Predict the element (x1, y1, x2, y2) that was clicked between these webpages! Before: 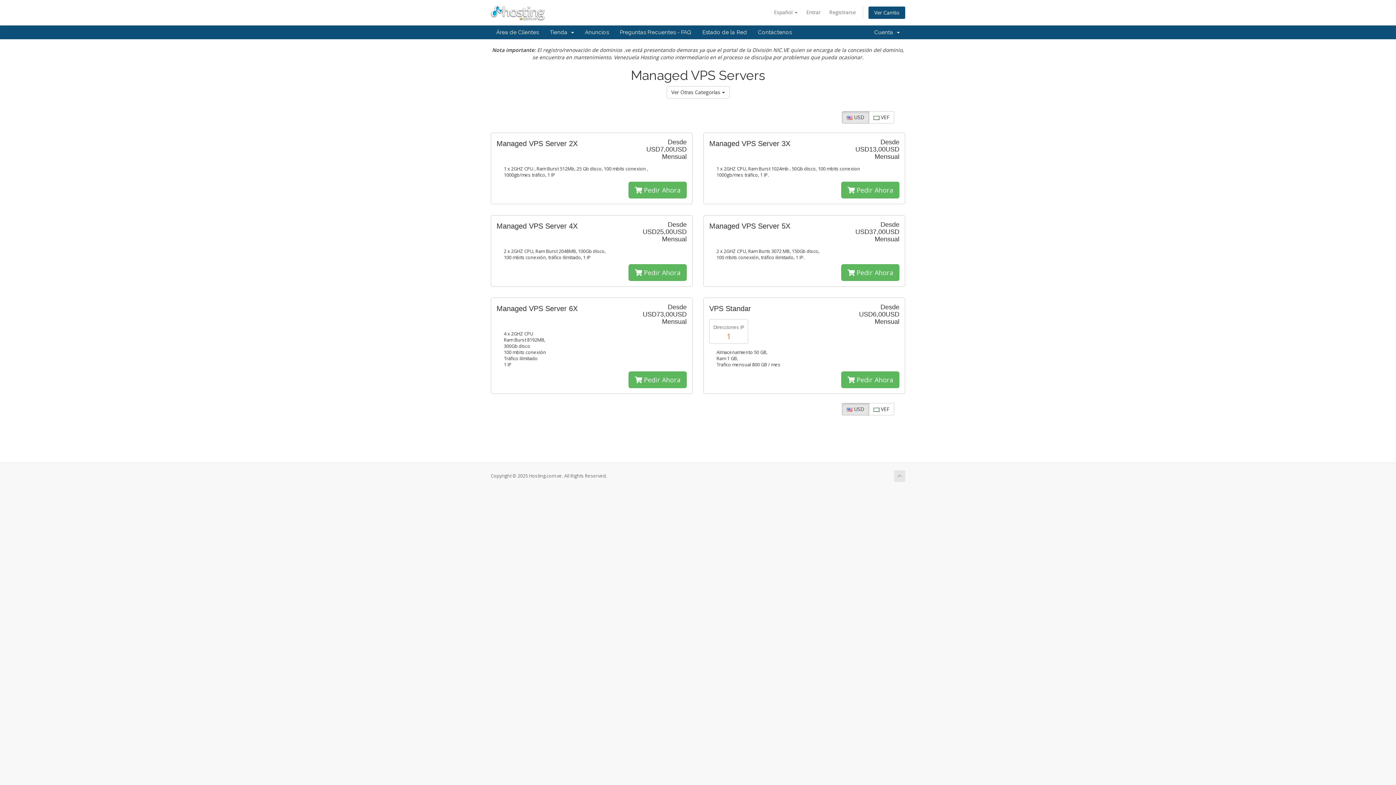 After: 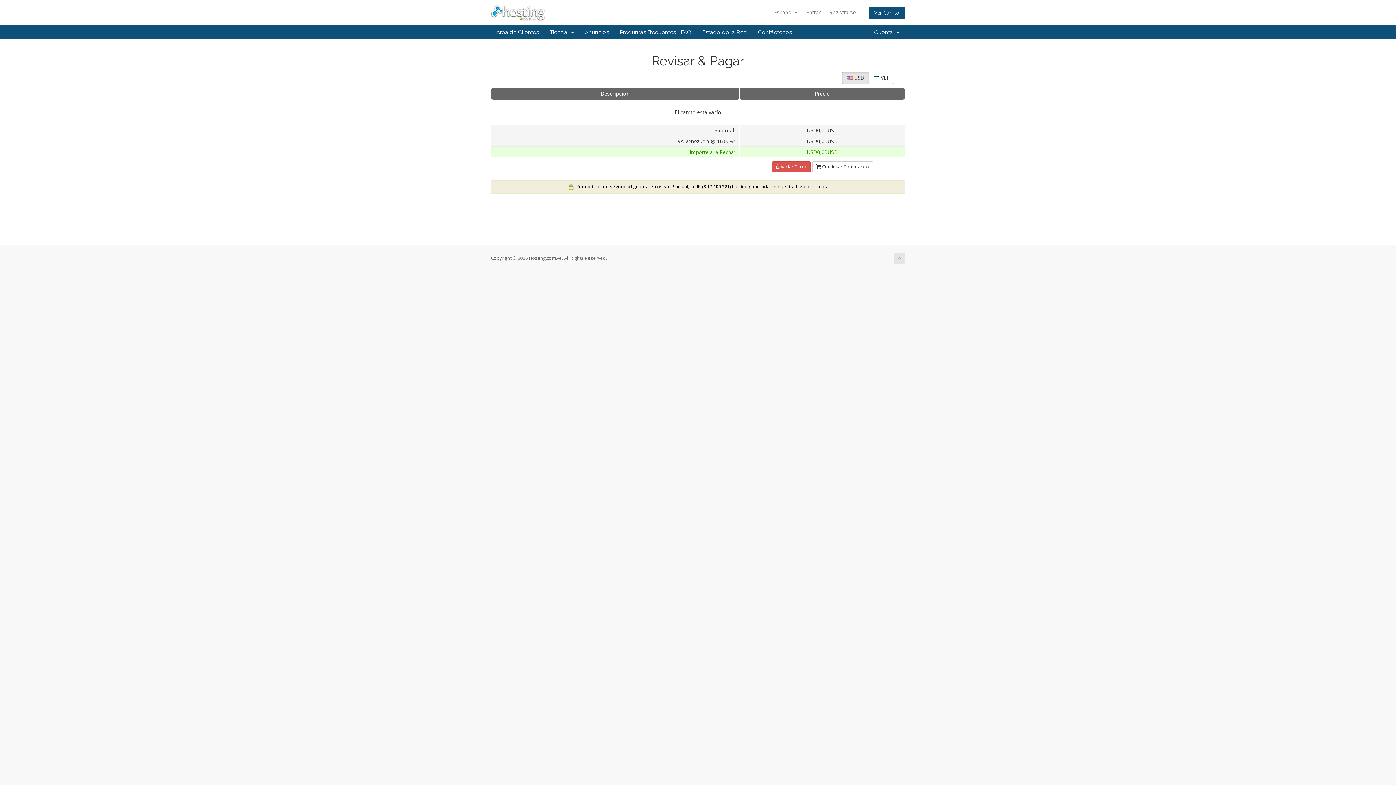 Action: bbox: (868, 6, 905, 19) label: Ver Carrito